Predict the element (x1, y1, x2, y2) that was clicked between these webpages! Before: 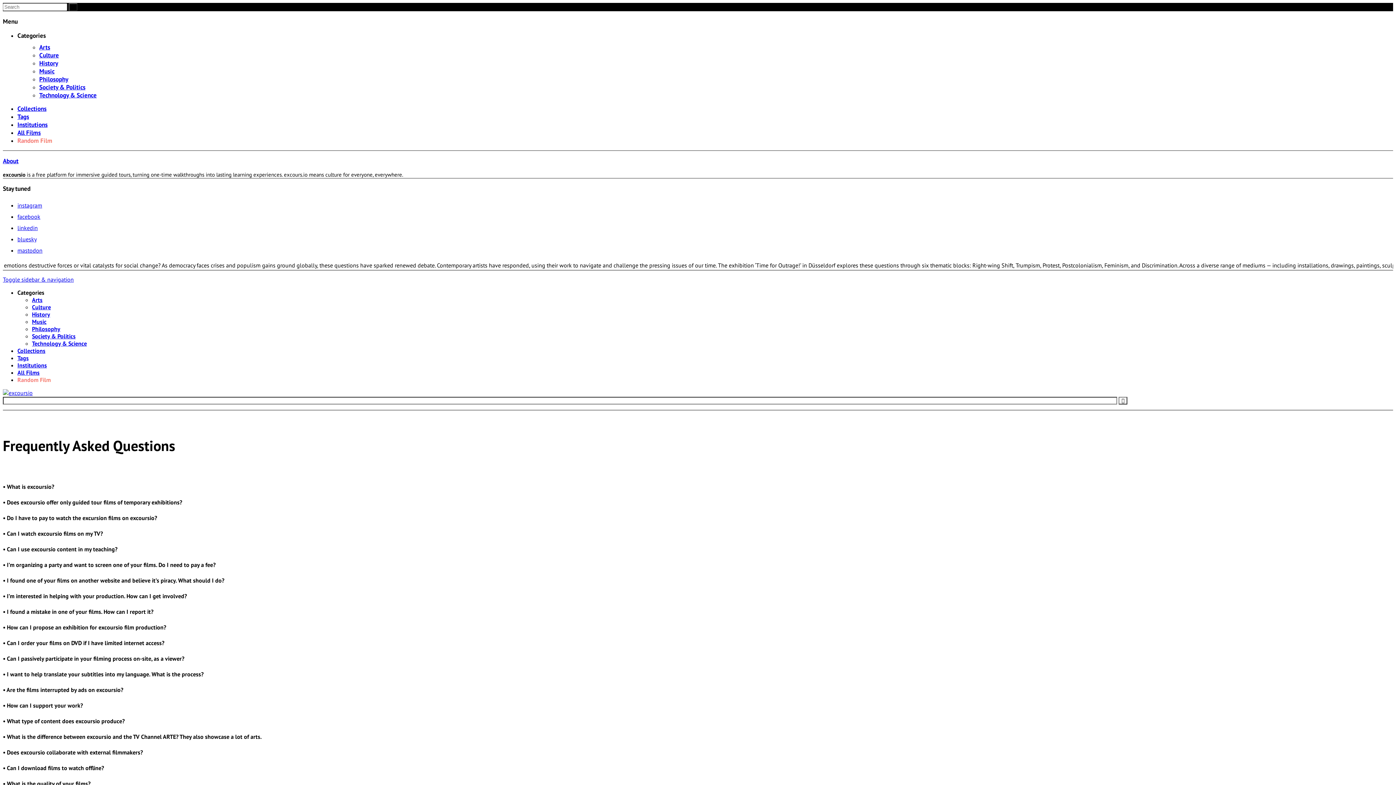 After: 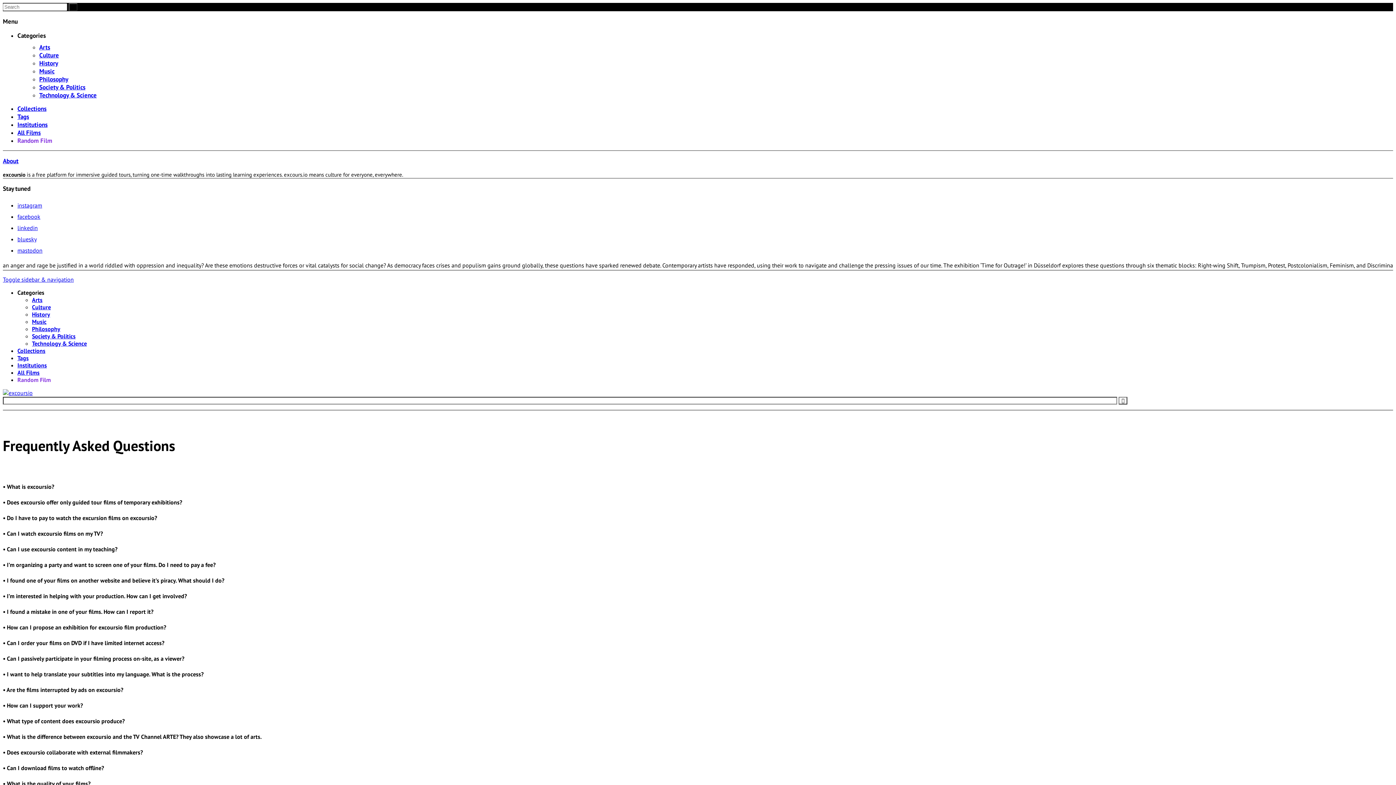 Action: label: mastodon bbox: (17, 246, 48, 254)